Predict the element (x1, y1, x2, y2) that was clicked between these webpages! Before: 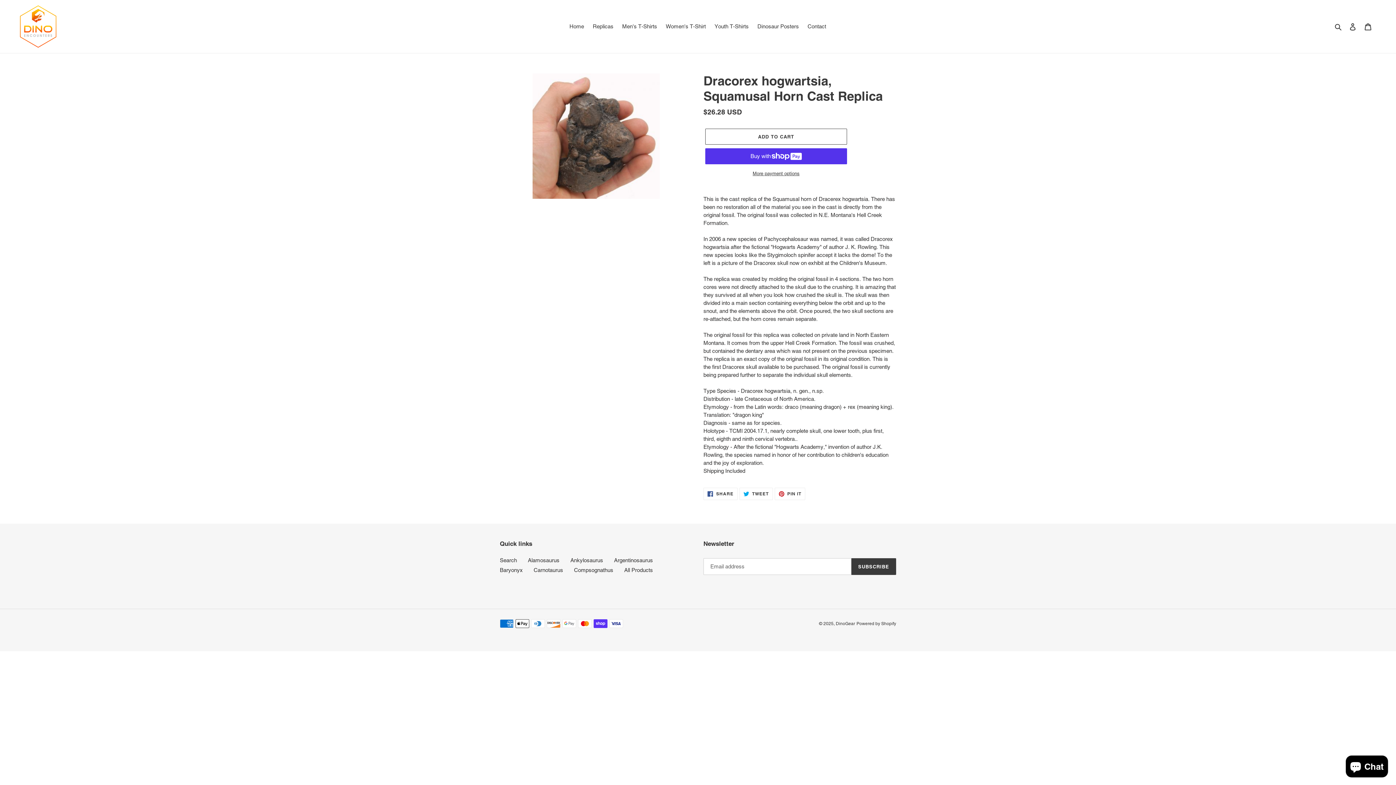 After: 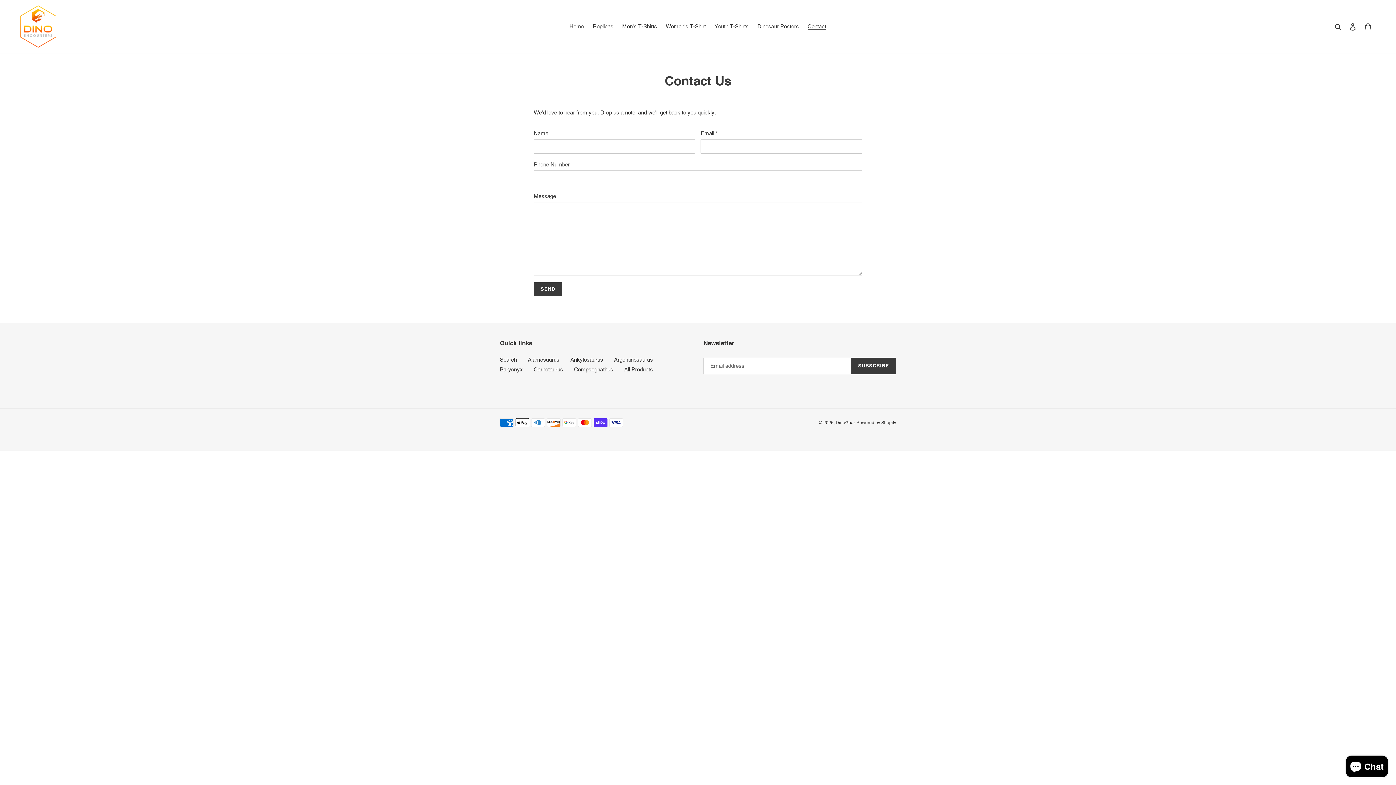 Action: label: Contact bbox: (804, 21, 830, 31)